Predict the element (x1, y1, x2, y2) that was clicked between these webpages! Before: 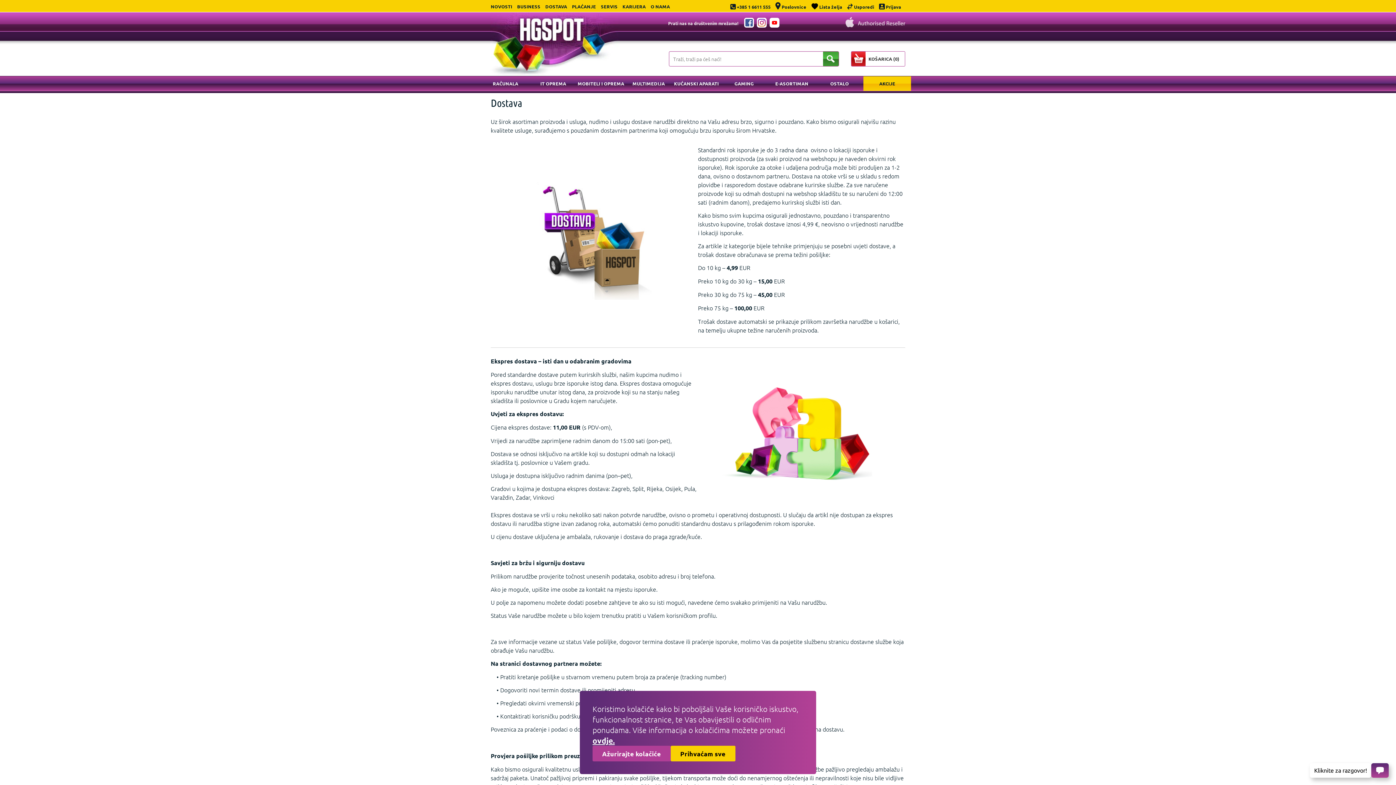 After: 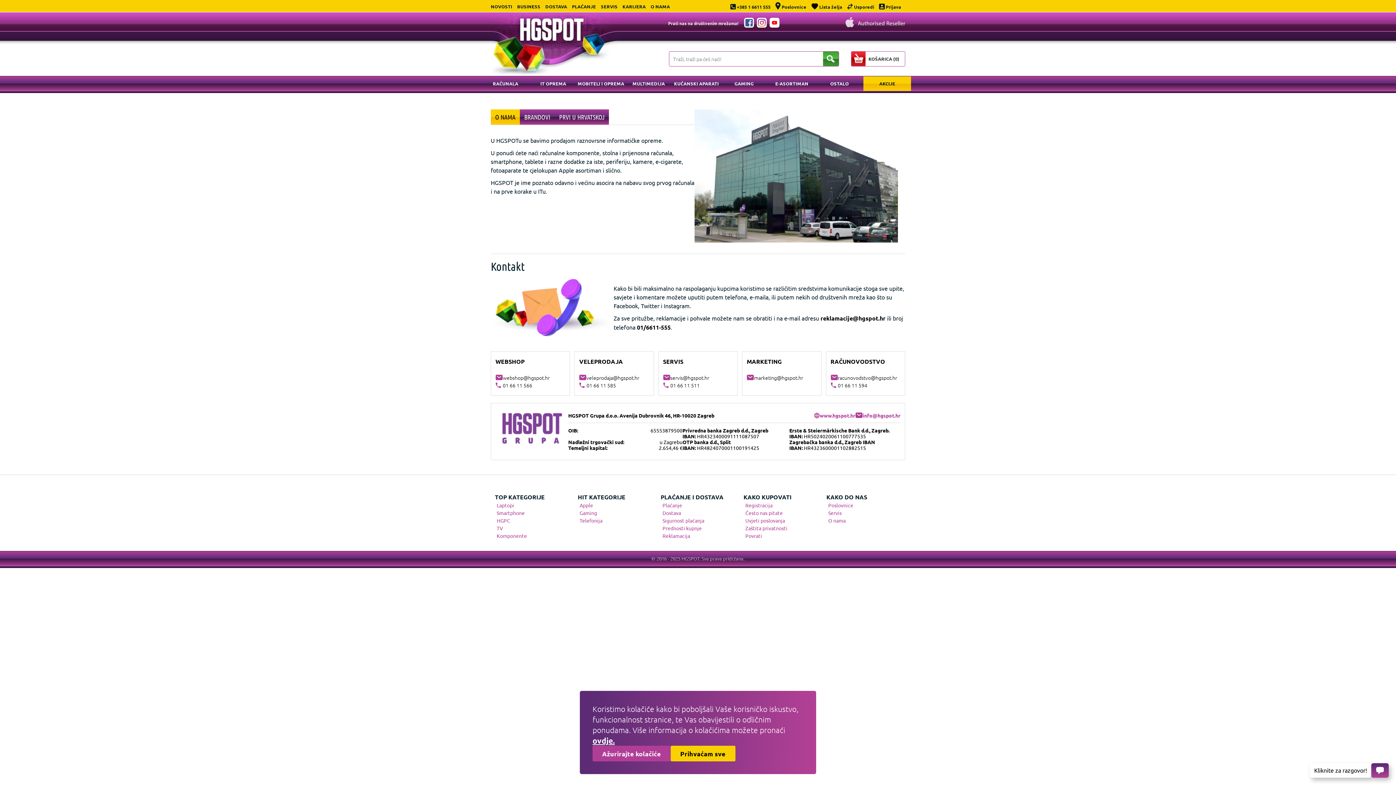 Action: label: O NAMA bbox: (650, 3, 670, 9)